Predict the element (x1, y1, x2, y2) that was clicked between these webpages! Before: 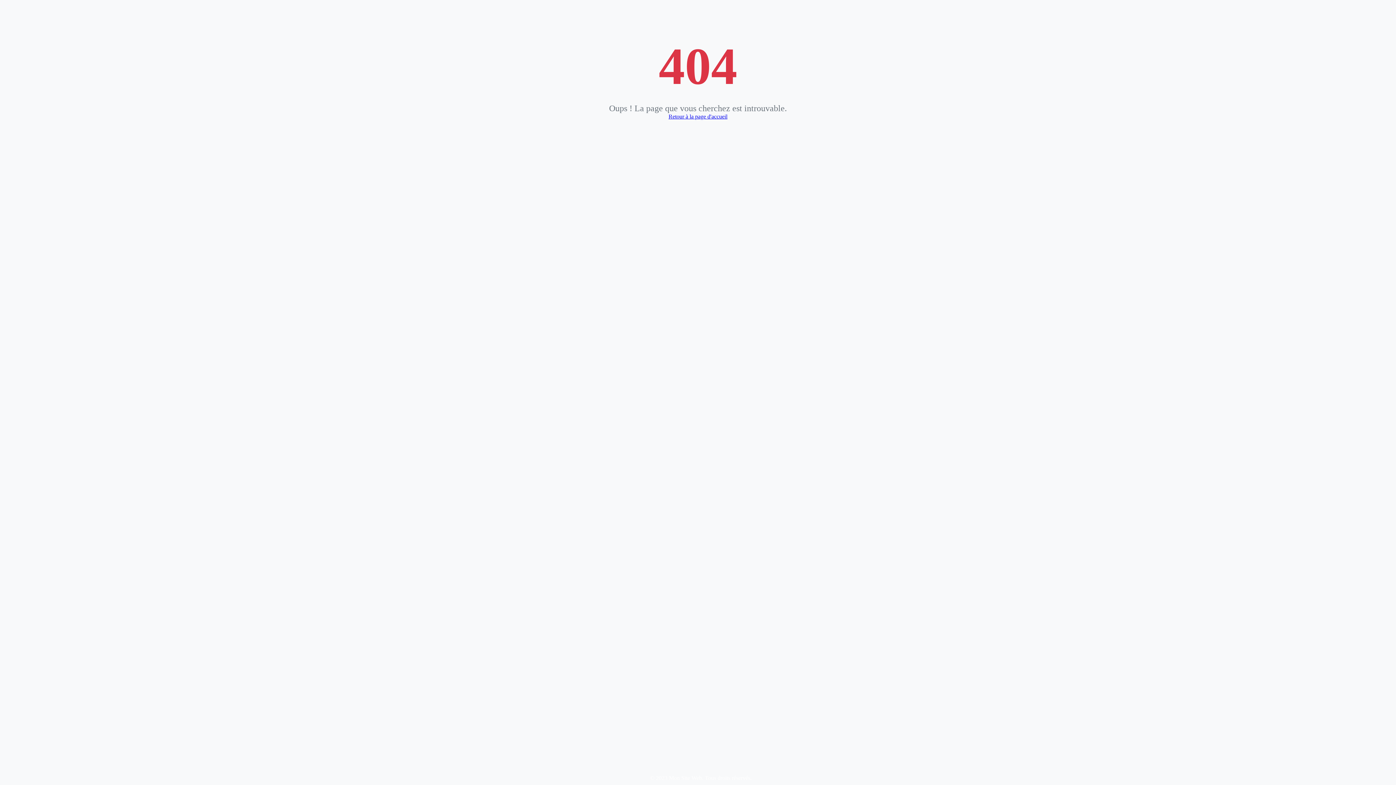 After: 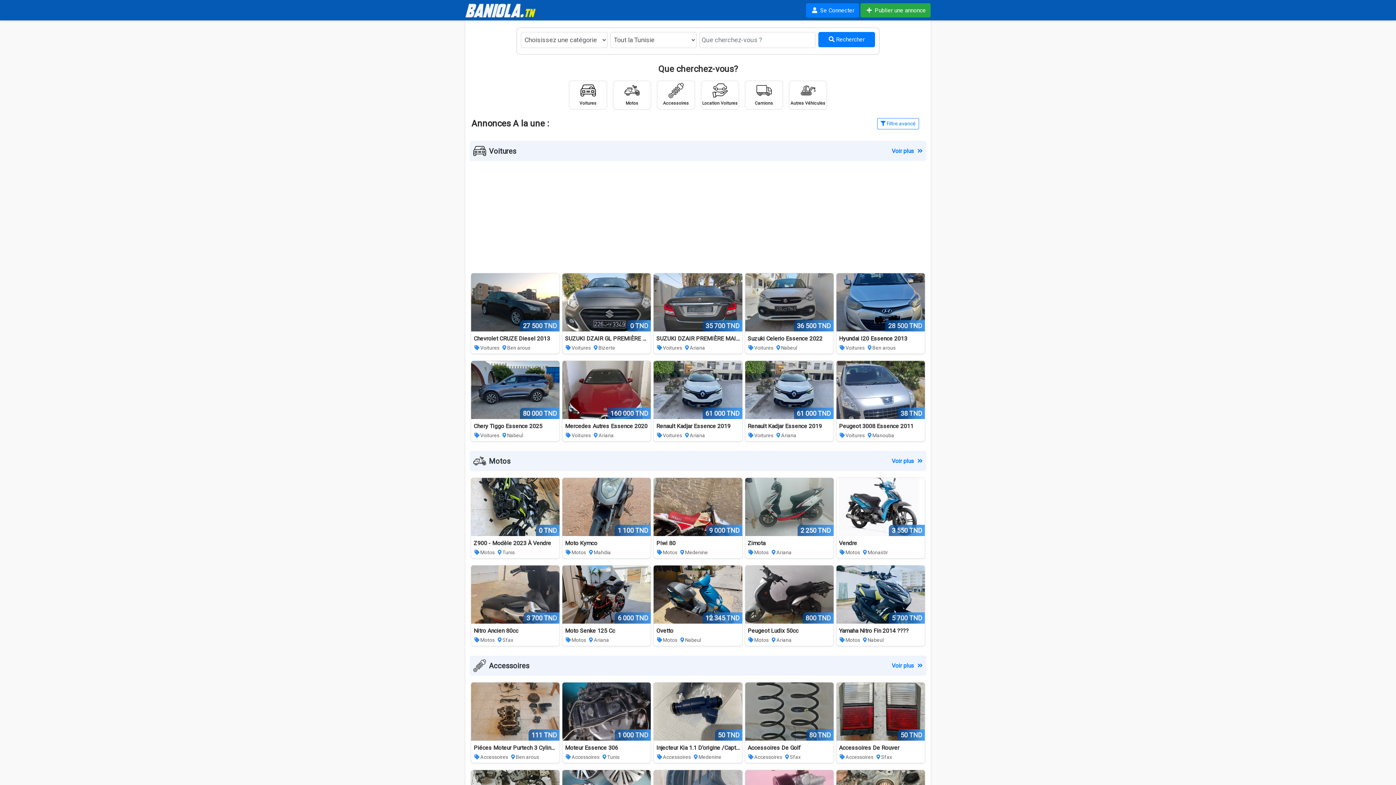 Action: bbox: (668, 113, 727, 119) label: Retour à la page d'accueil